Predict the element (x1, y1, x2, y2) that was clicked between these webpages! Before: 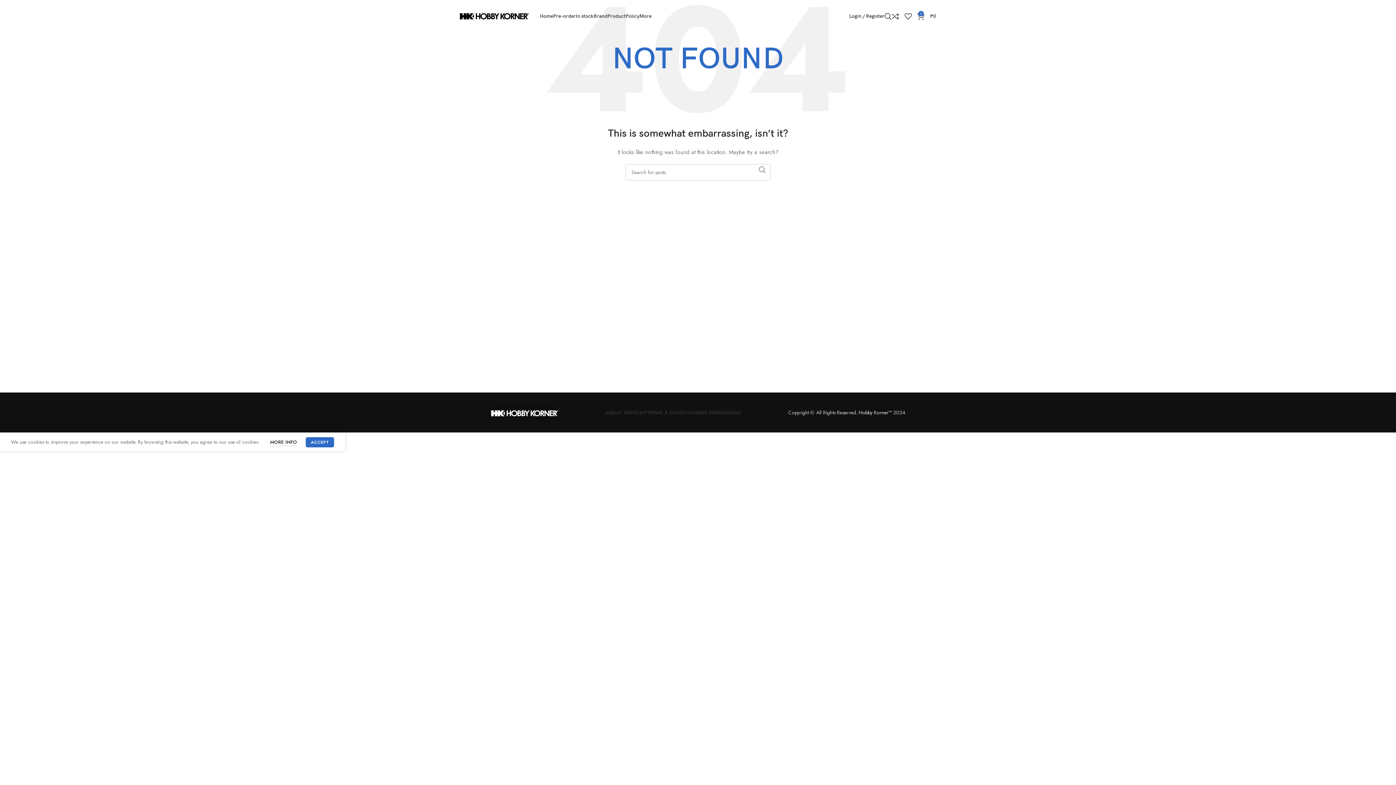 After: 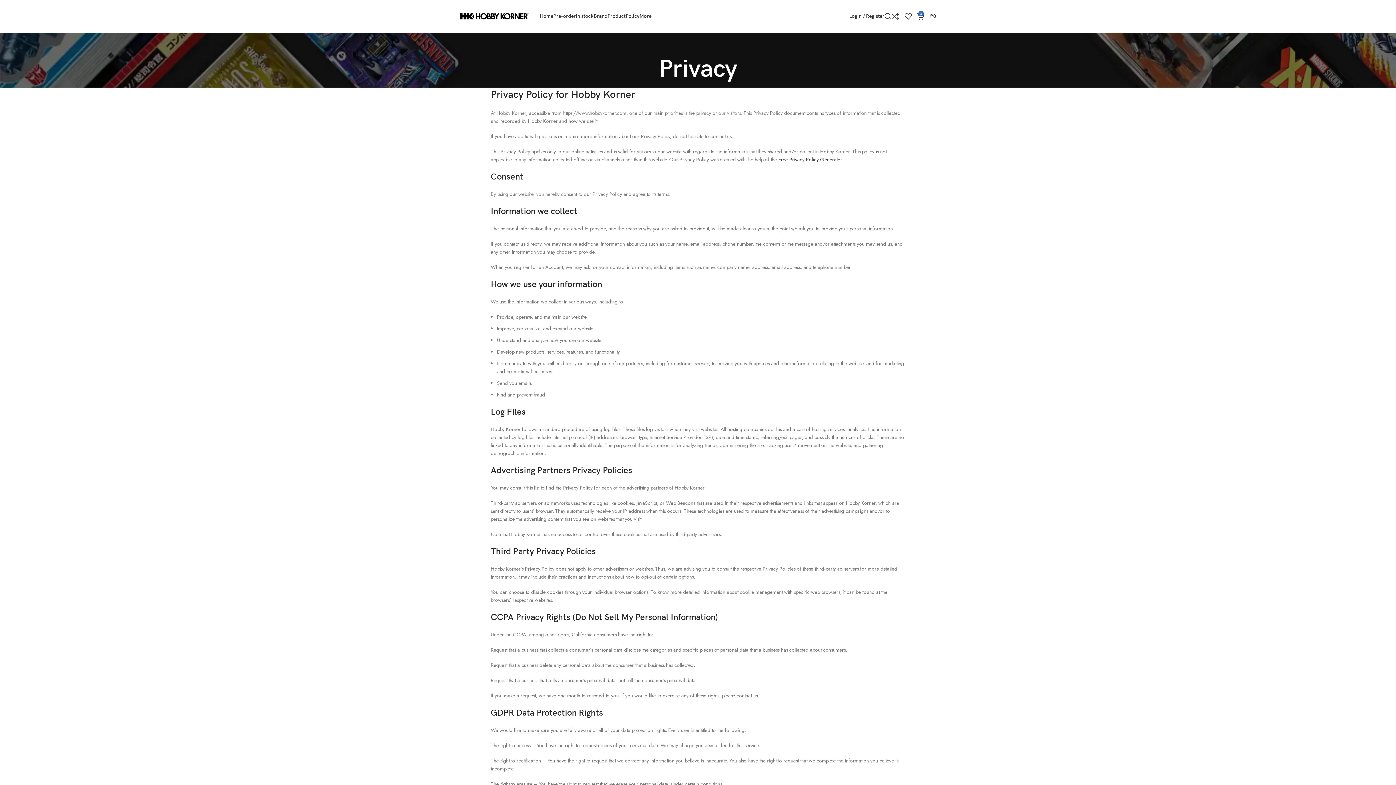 Action: bbox: (630, 405, 647, 420) label: POLICY